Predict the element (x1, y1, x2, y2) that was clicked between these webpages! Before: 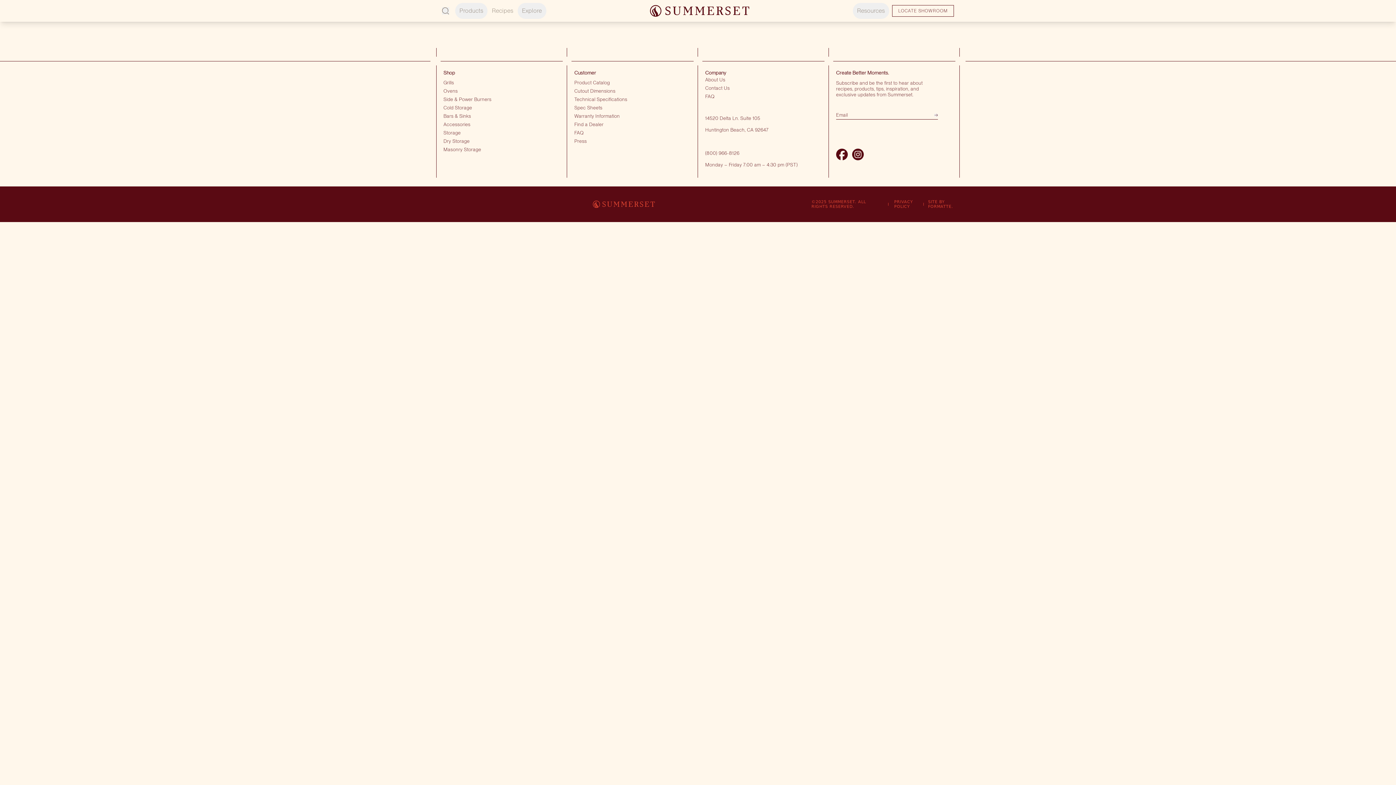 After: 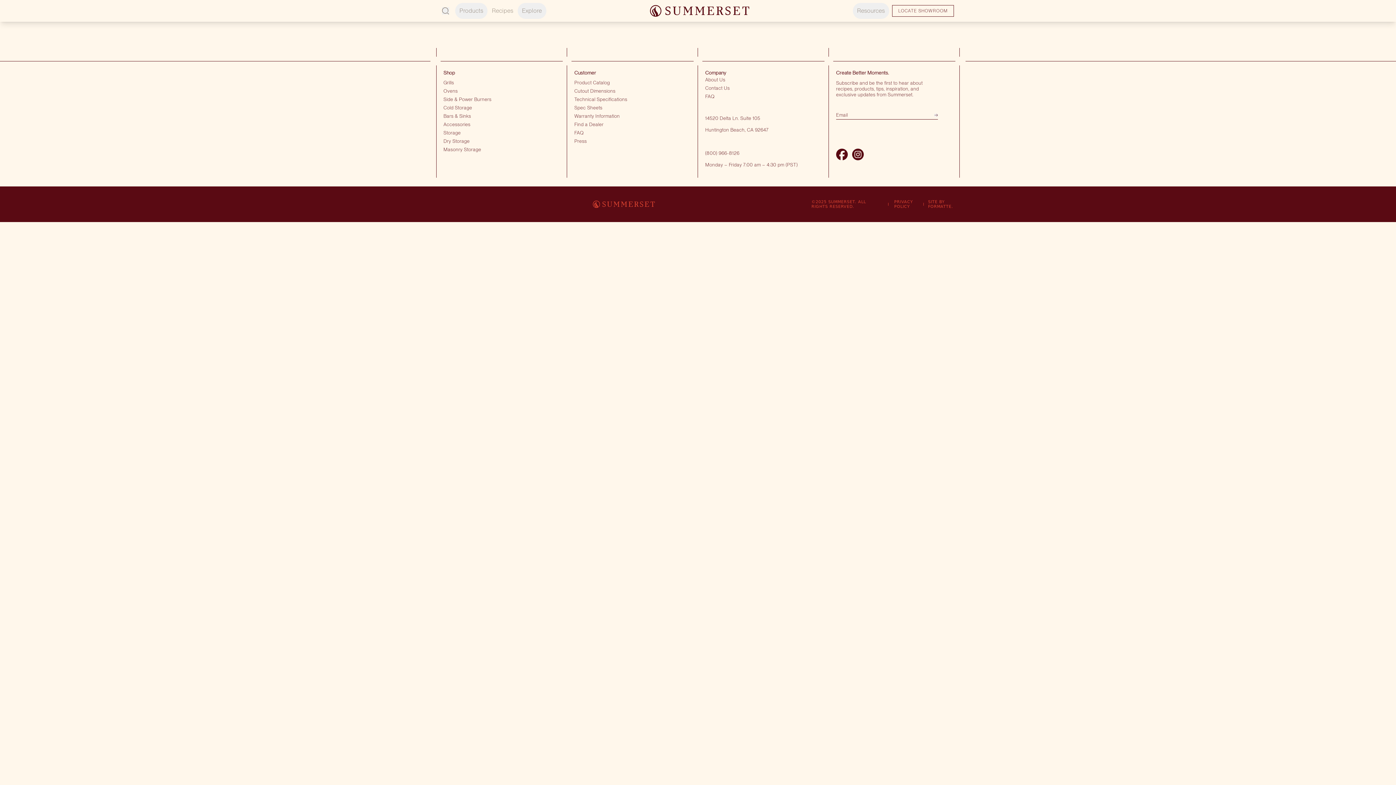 Action: label: FORMATTE. bbox: (928, 204, 953, 209)